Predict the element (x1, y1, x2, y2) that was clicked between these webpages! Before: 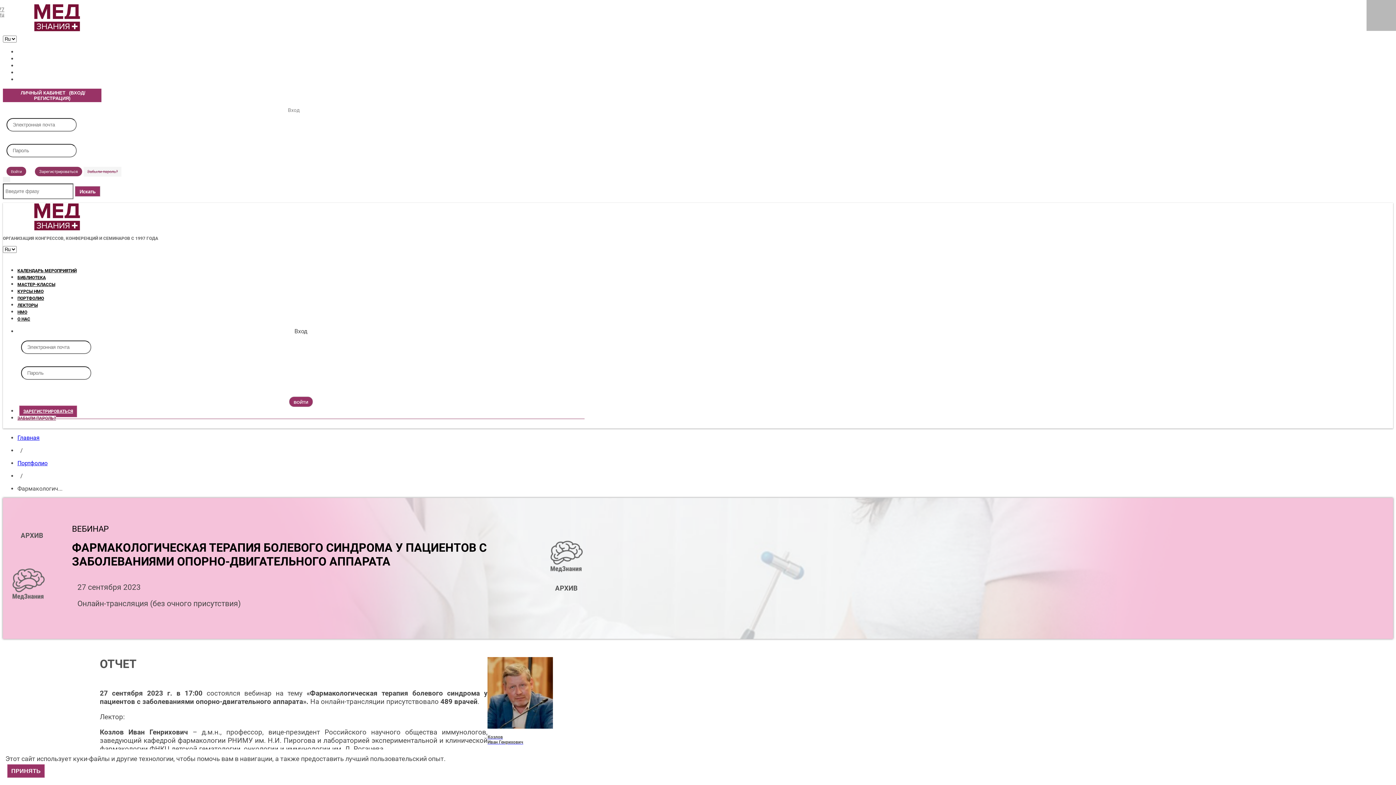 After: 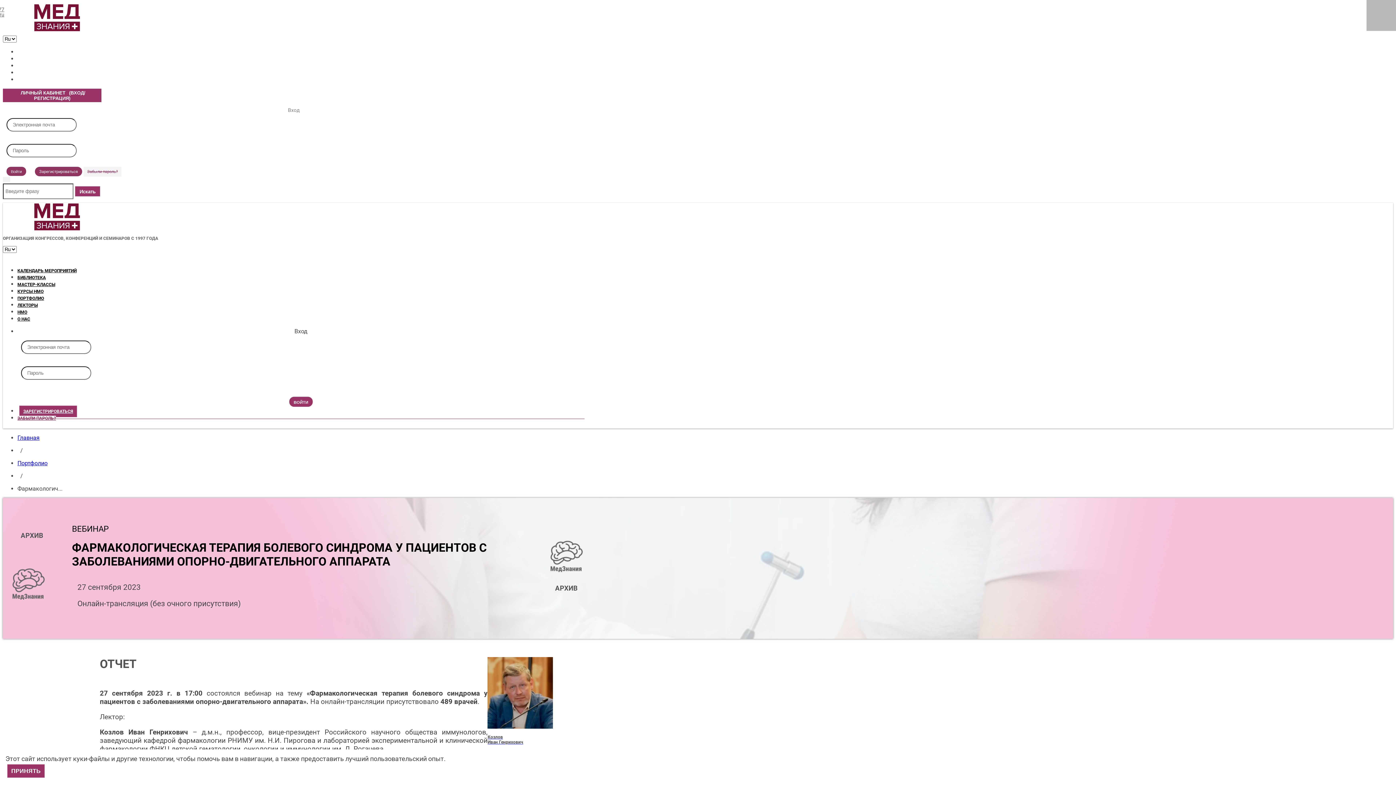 Action: bbox: (2, 177, 10, 182)